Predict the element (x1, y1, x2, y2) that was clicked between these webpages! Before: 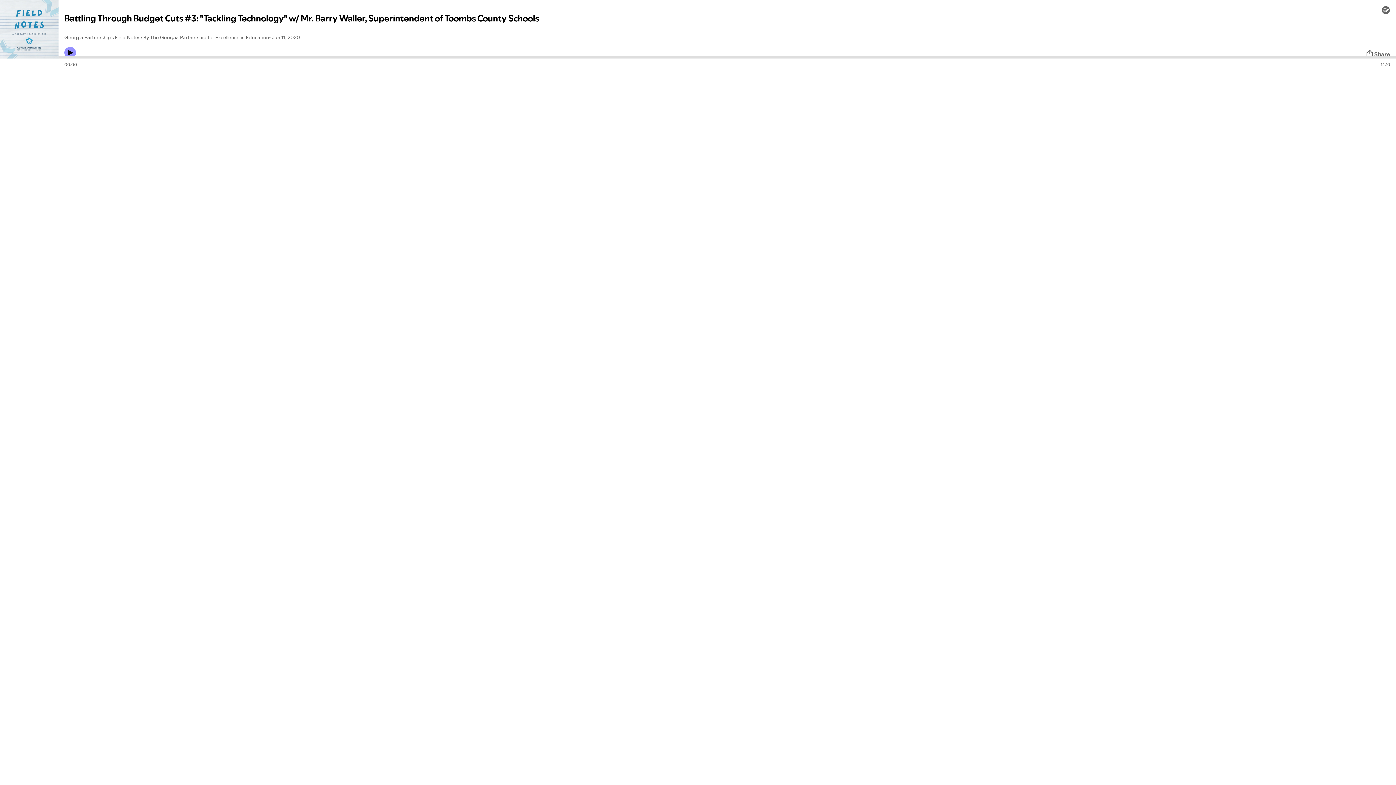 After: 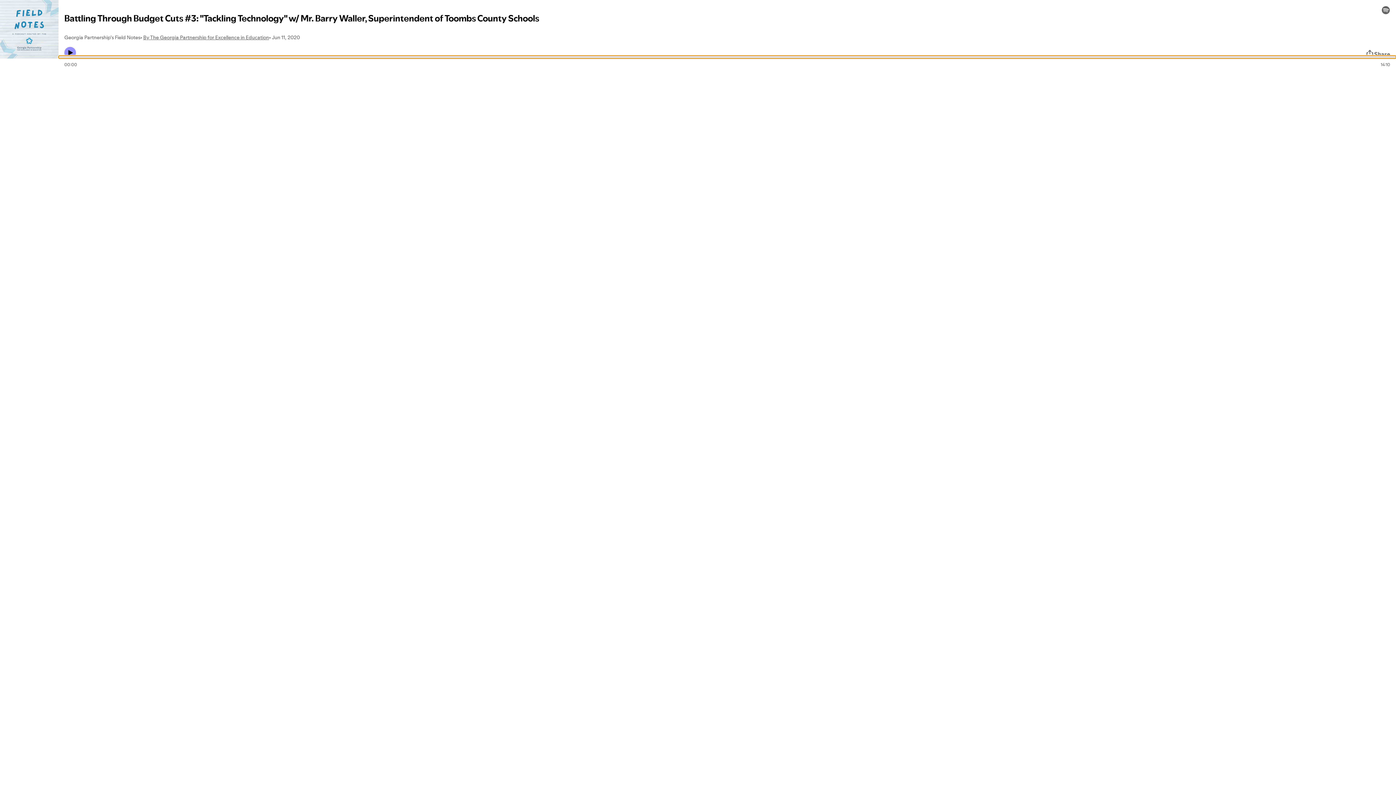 Action: bbox: (58, 55, 1396, 58) label: Audio seek bar